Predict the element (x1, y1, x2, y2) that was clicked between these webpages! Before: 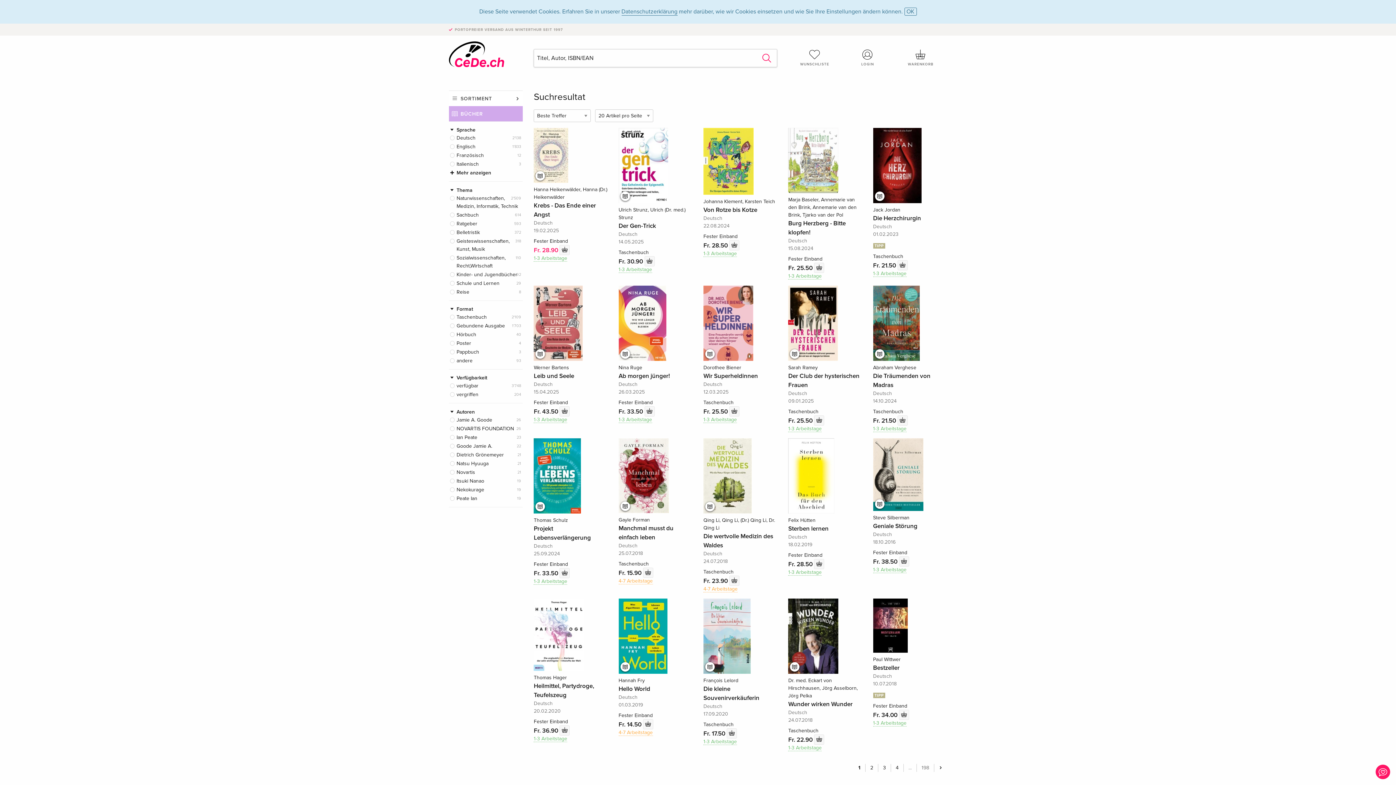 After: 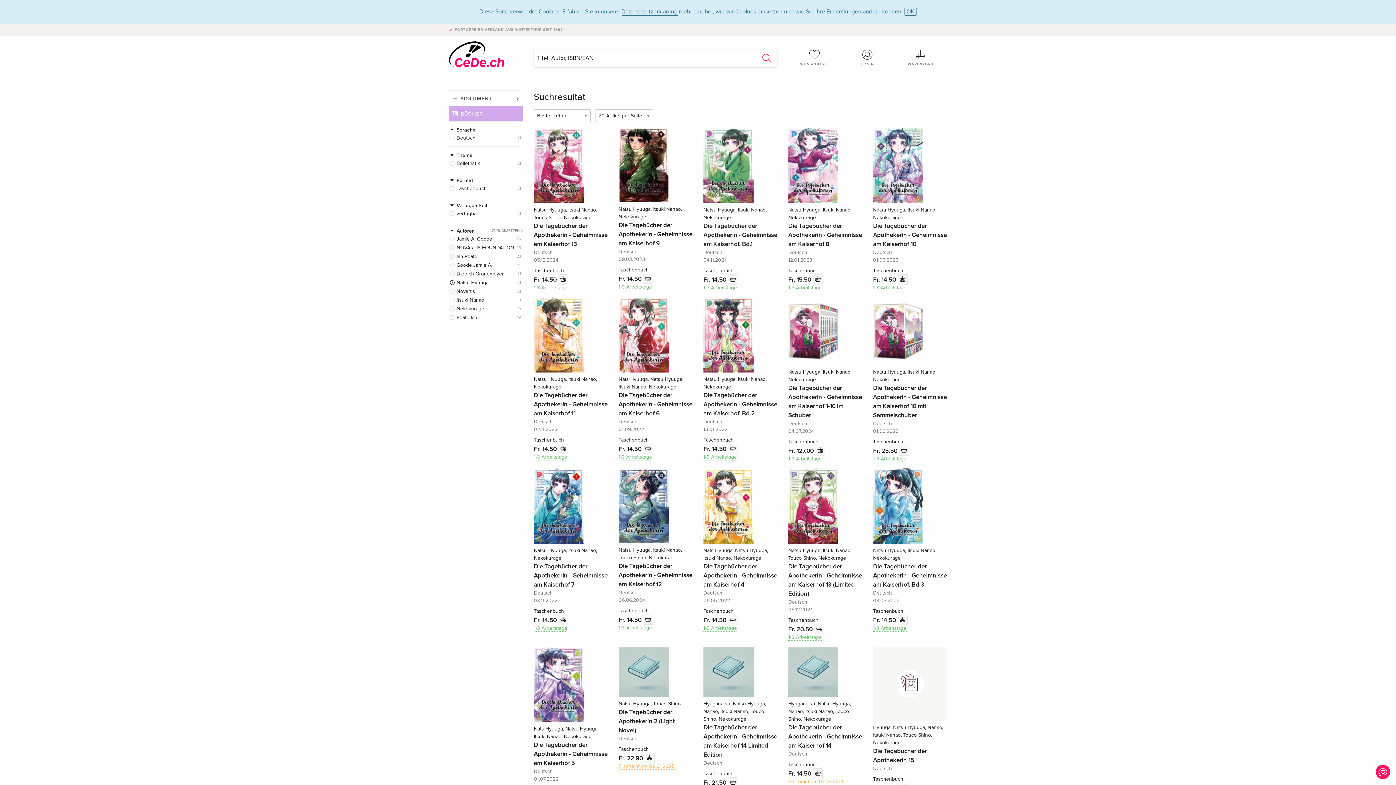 Action: label: Natsu Hyuuga bbox: (449, 459, 523, 467)